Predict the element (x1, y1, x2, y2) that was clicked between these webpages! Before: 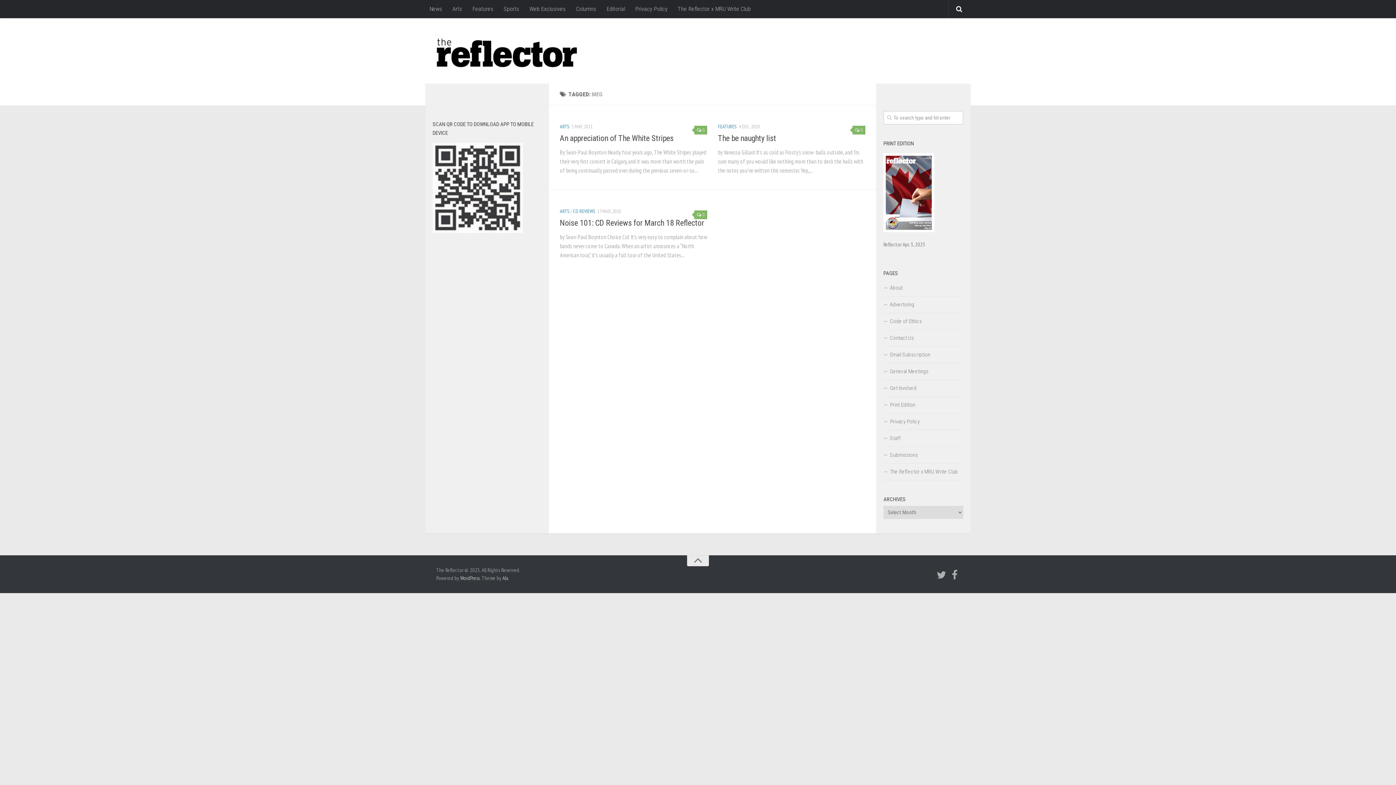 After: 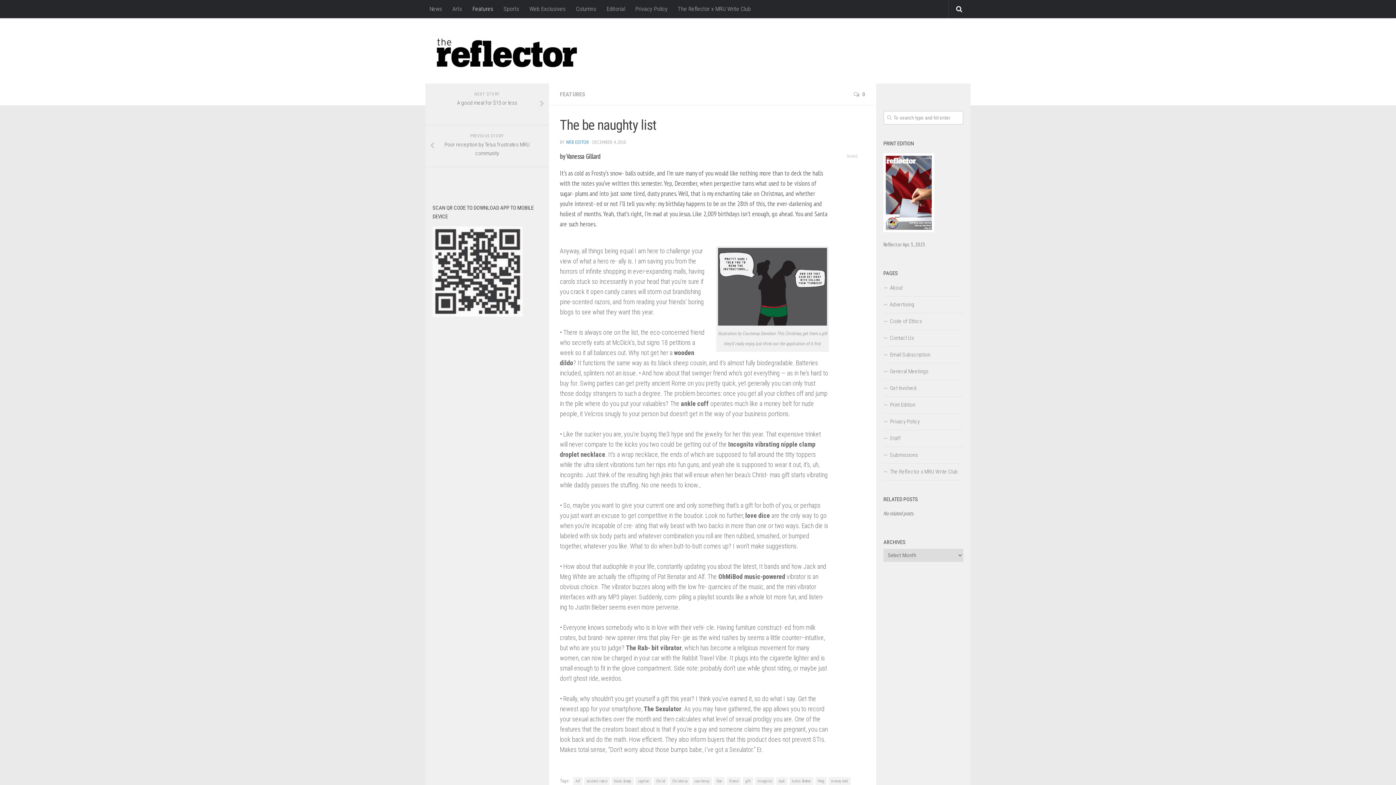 Action: label: The be naughty list bbox: (718, 133, 776, 142)